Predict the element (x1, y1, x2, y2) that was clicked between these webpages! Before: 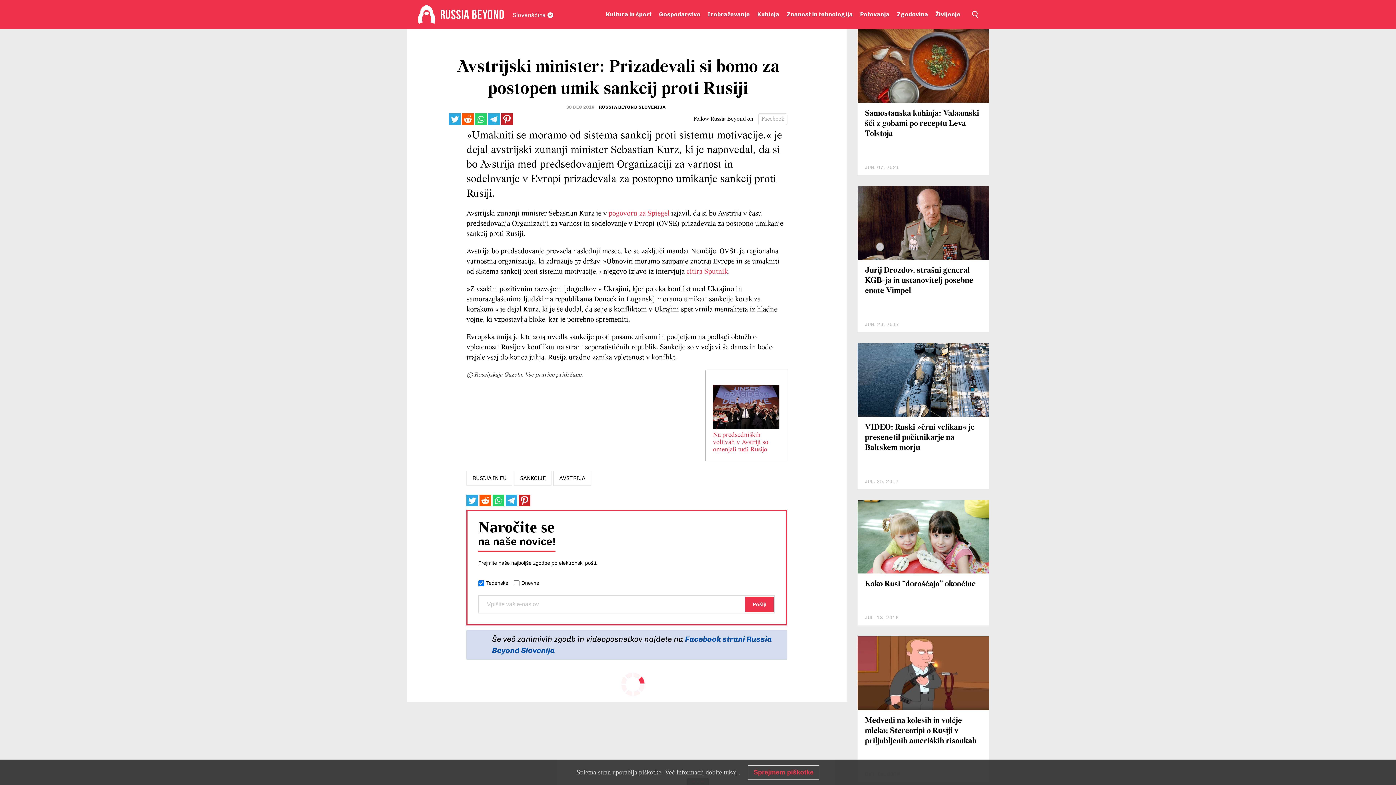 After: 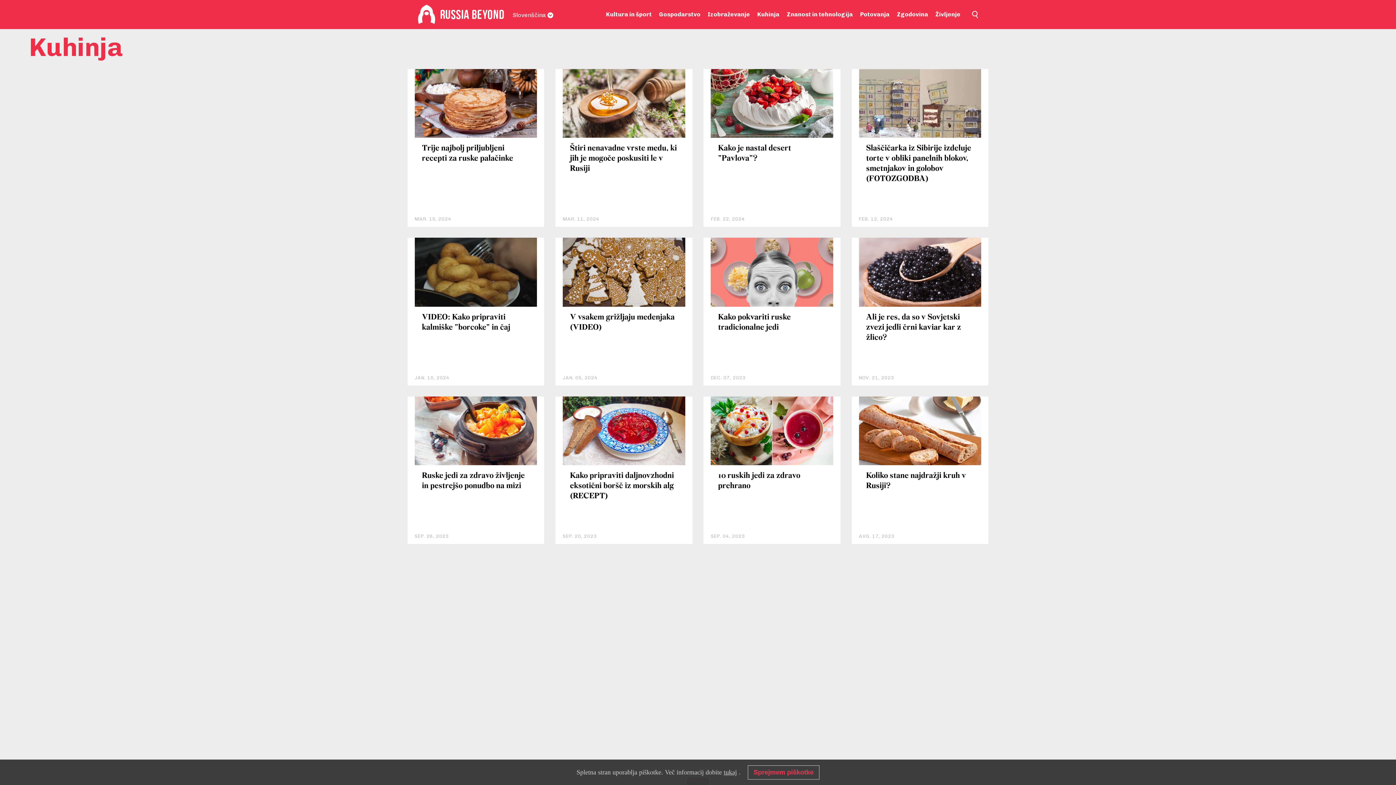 Action: bbox: (757, 0, 779, 29) label: Kuhinja